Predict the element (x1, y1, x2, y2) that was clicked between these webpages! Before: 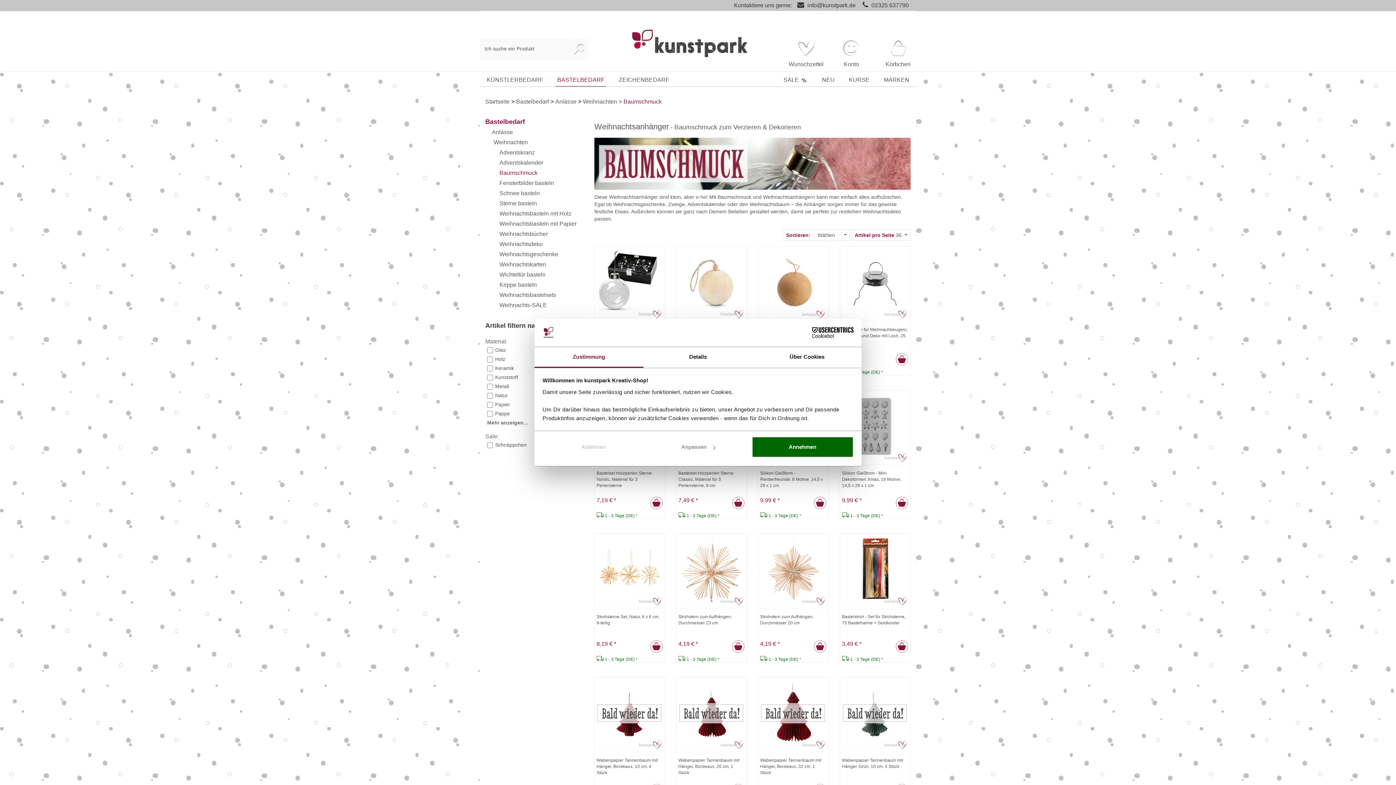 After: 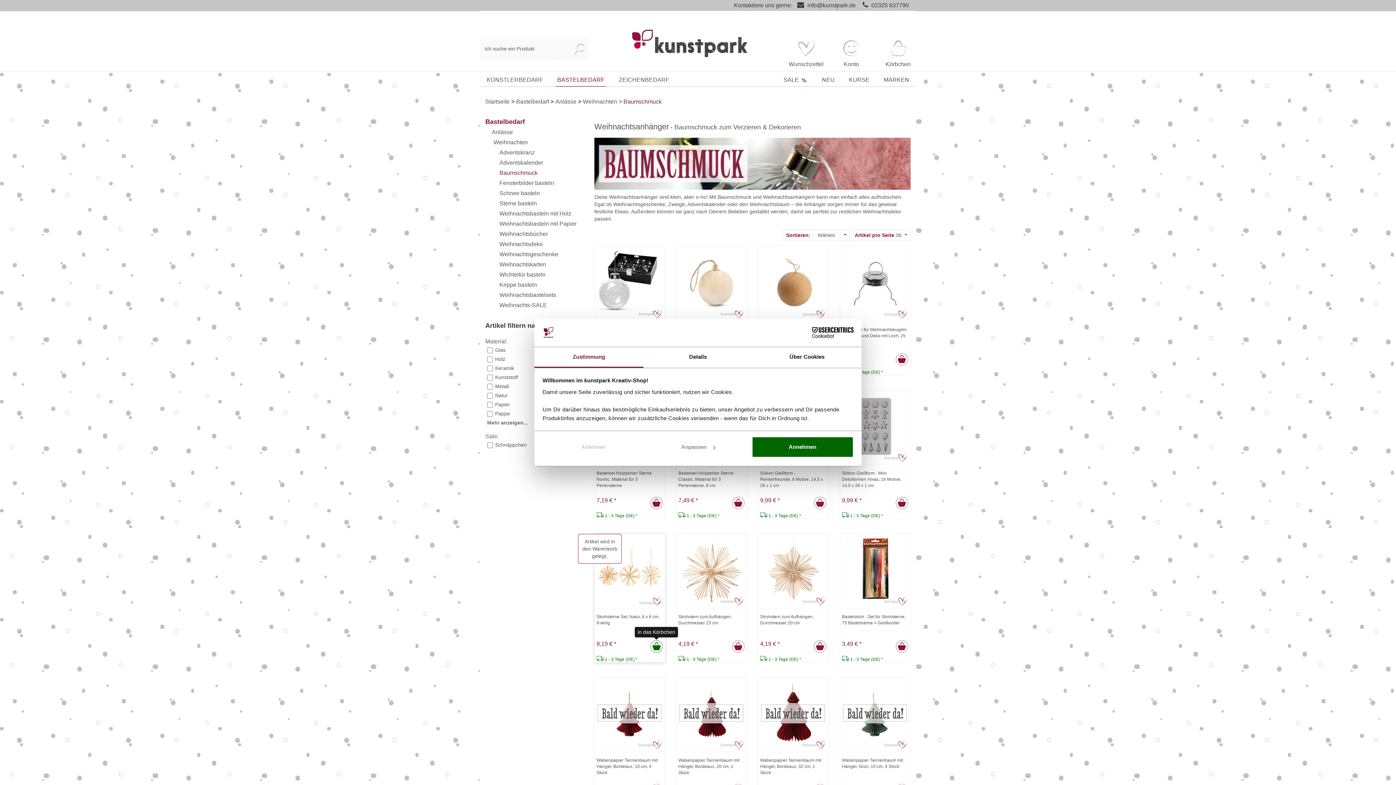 Action: label: in das Körbchen bbox: (650, 640, 663, 653)